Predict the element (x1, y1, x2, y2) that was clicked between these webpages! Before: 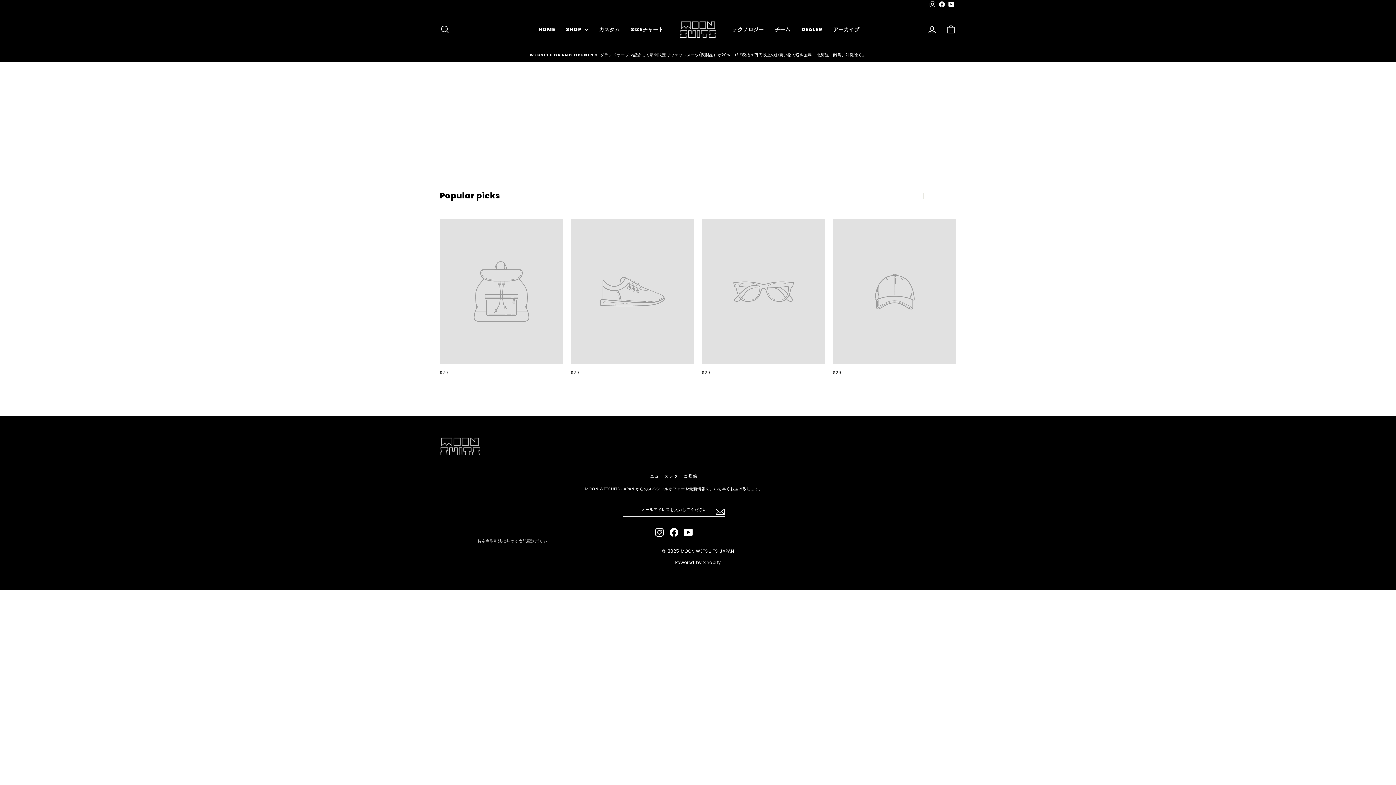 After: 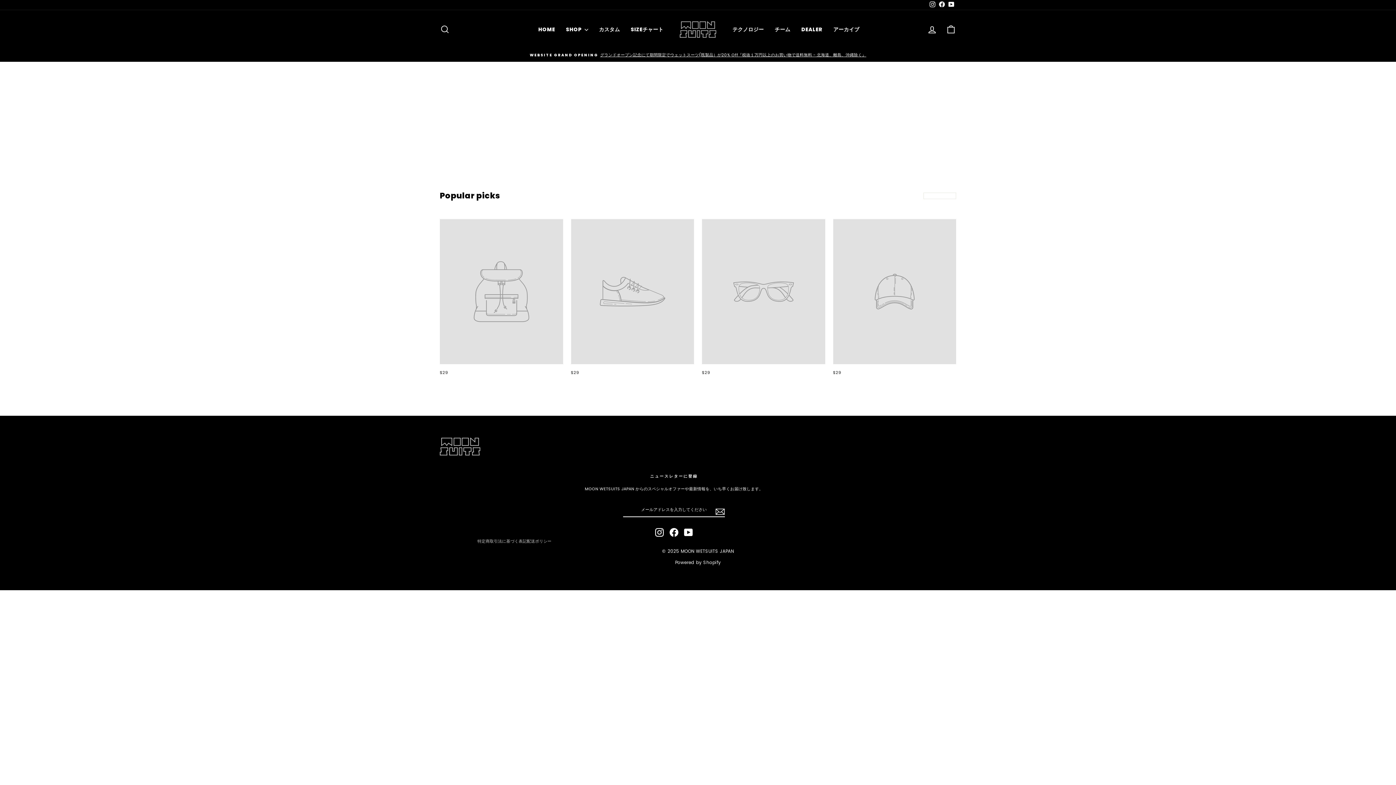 Action: bbox: (669, 528, 678, 536) label: Facebook